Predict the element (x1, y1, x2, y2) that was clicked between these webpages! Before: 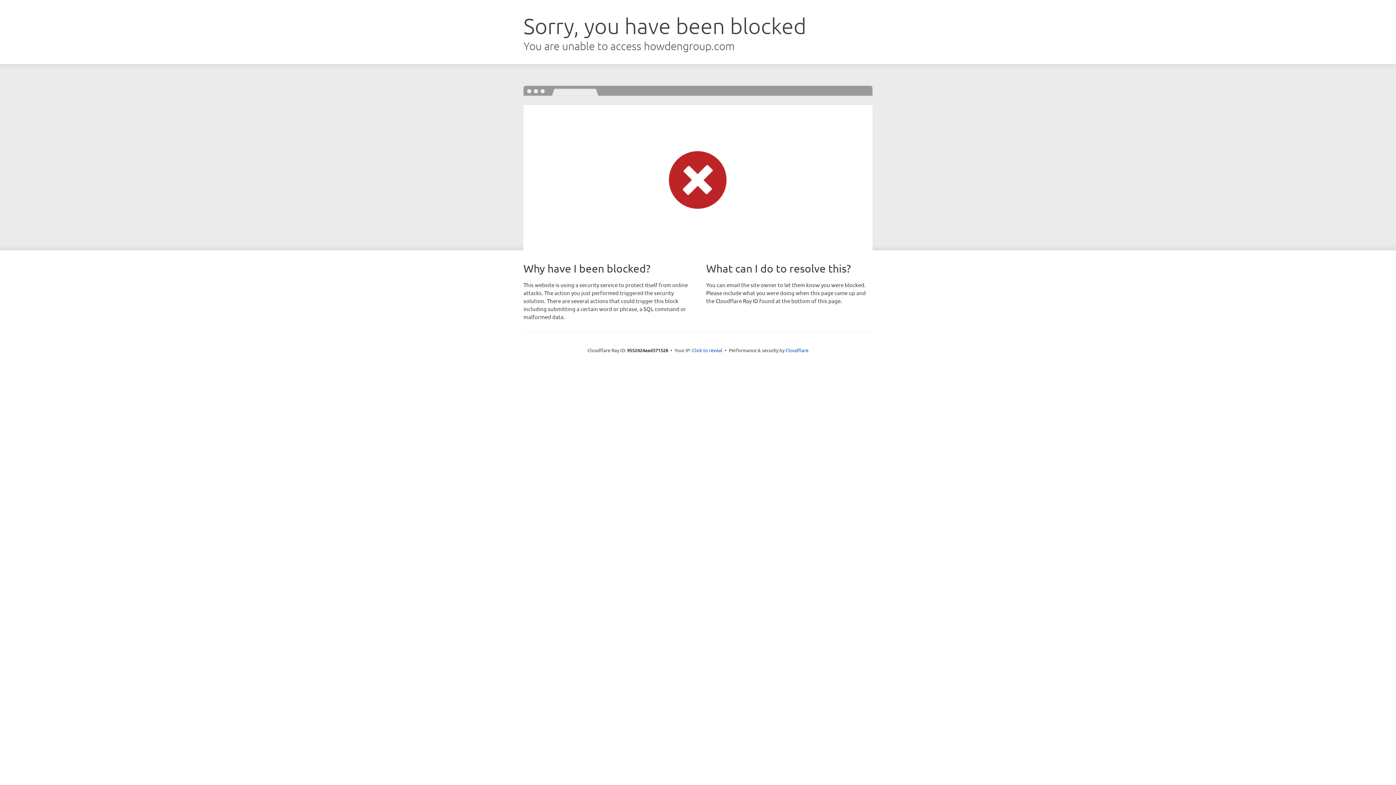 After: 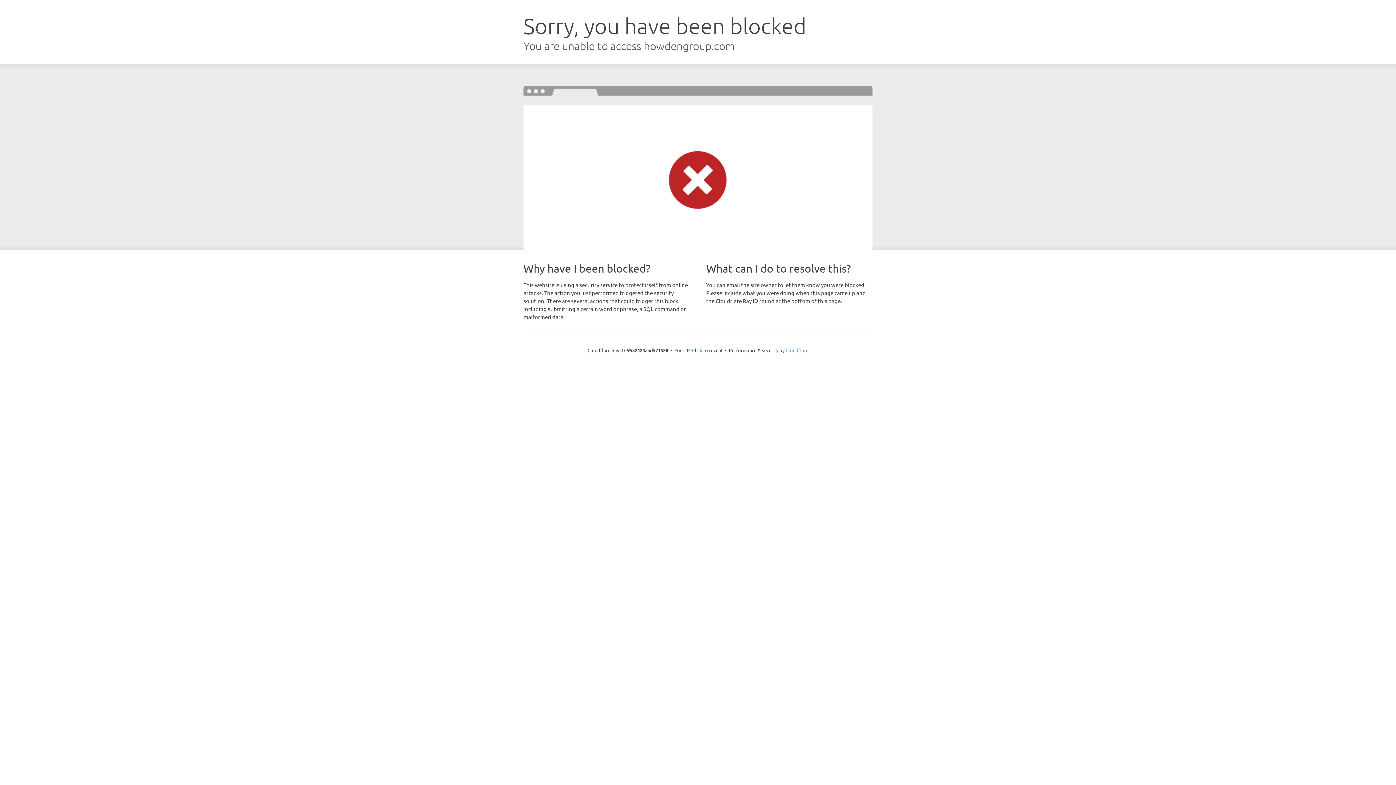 Action: bbox: (785, 347, 808, 353) label: Cloudflare